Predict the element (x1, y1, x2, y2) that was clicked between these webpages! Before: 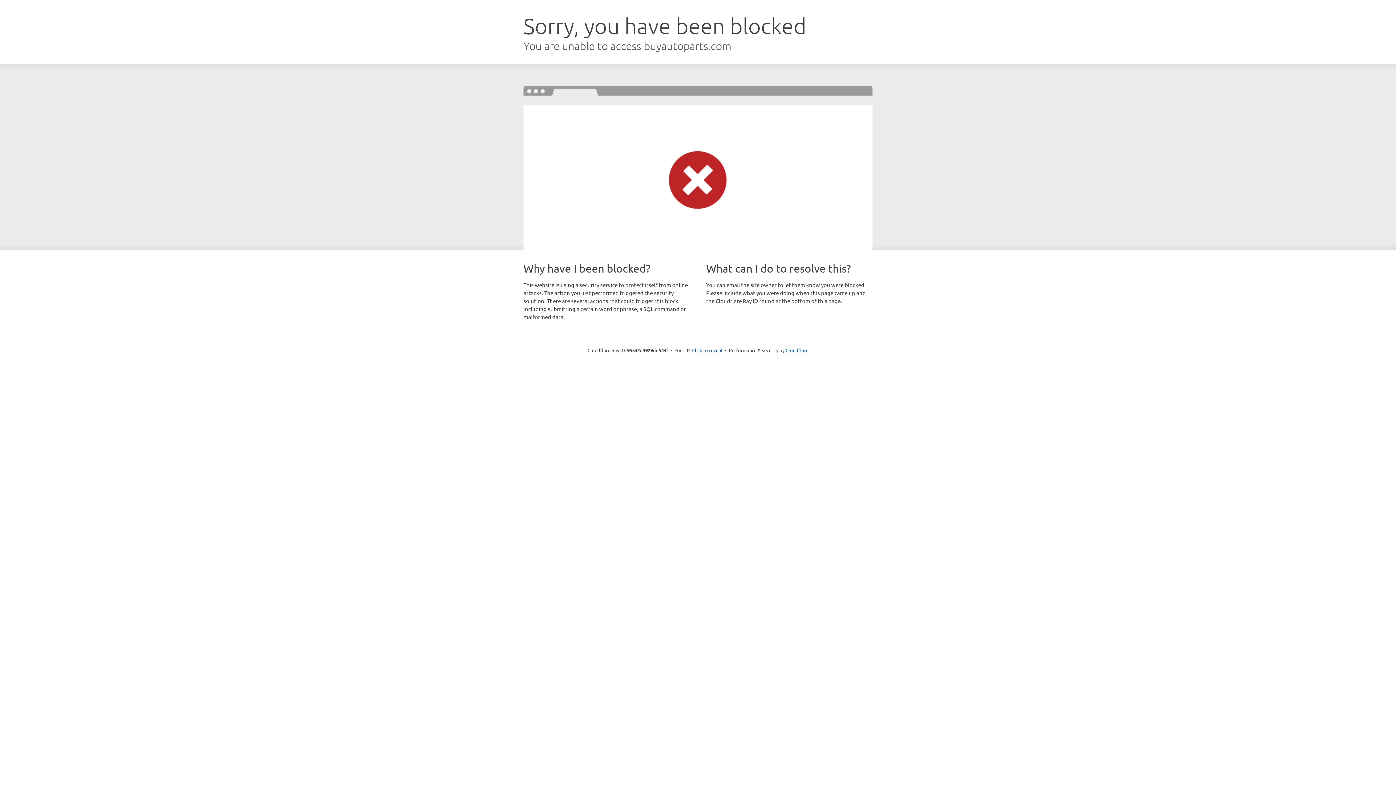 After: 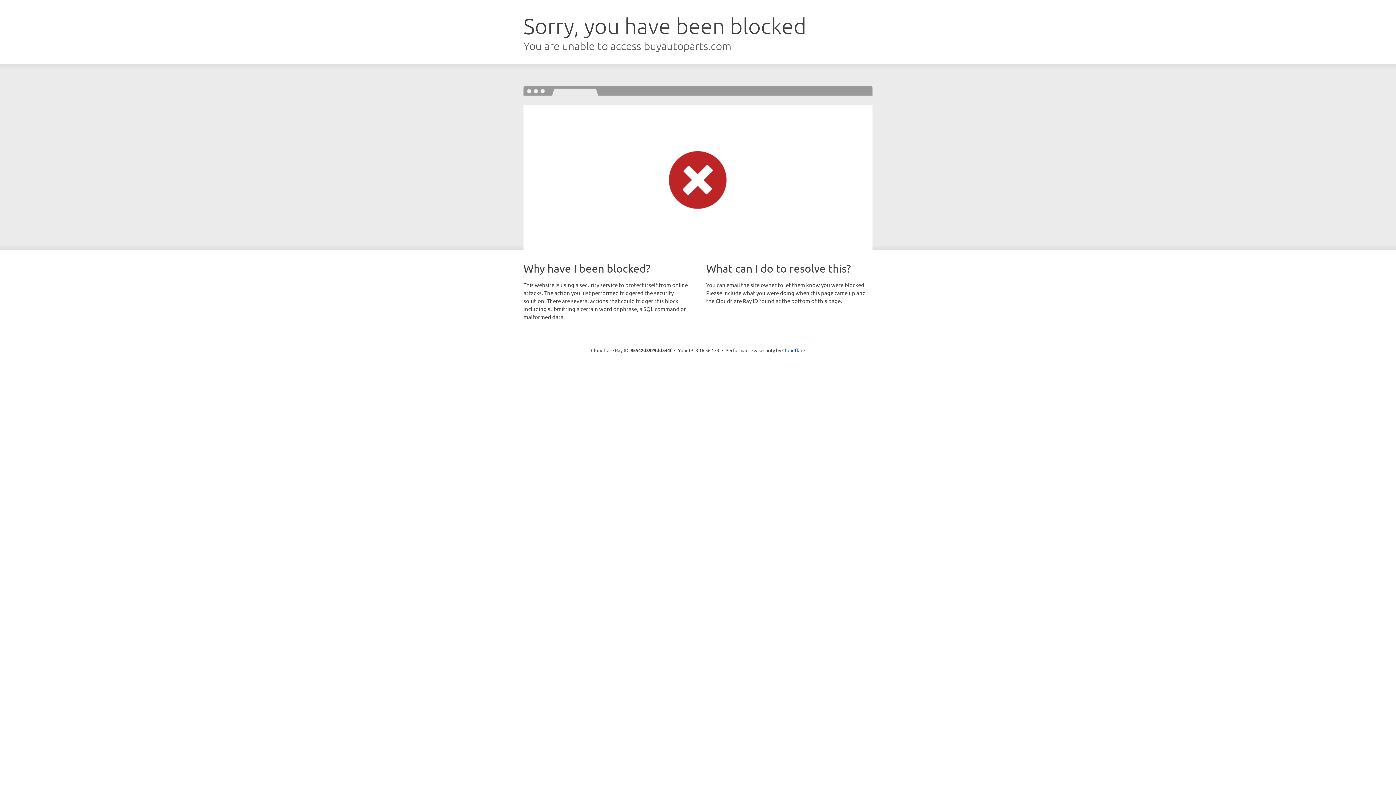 Action: bbox: (692, 346, 722, 353) label: Click to reveal